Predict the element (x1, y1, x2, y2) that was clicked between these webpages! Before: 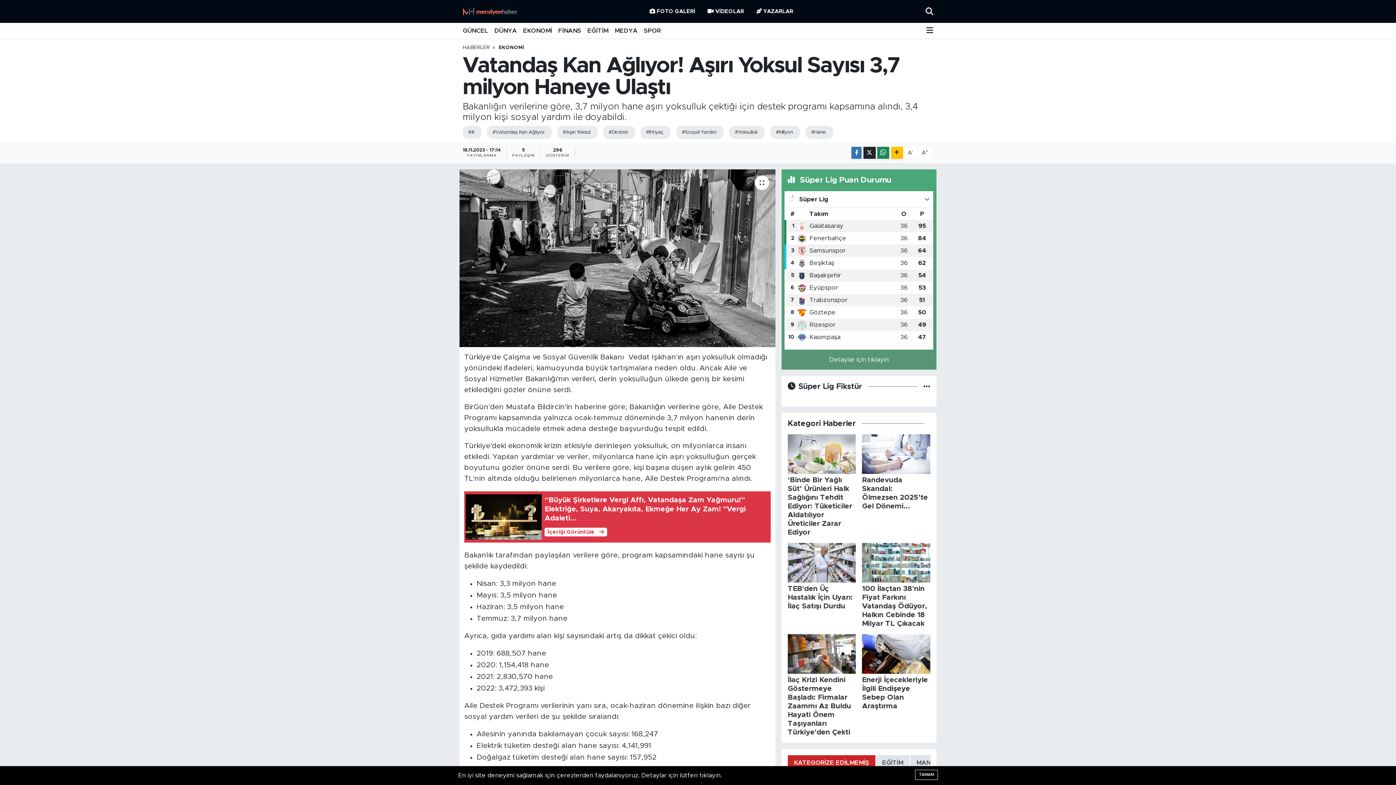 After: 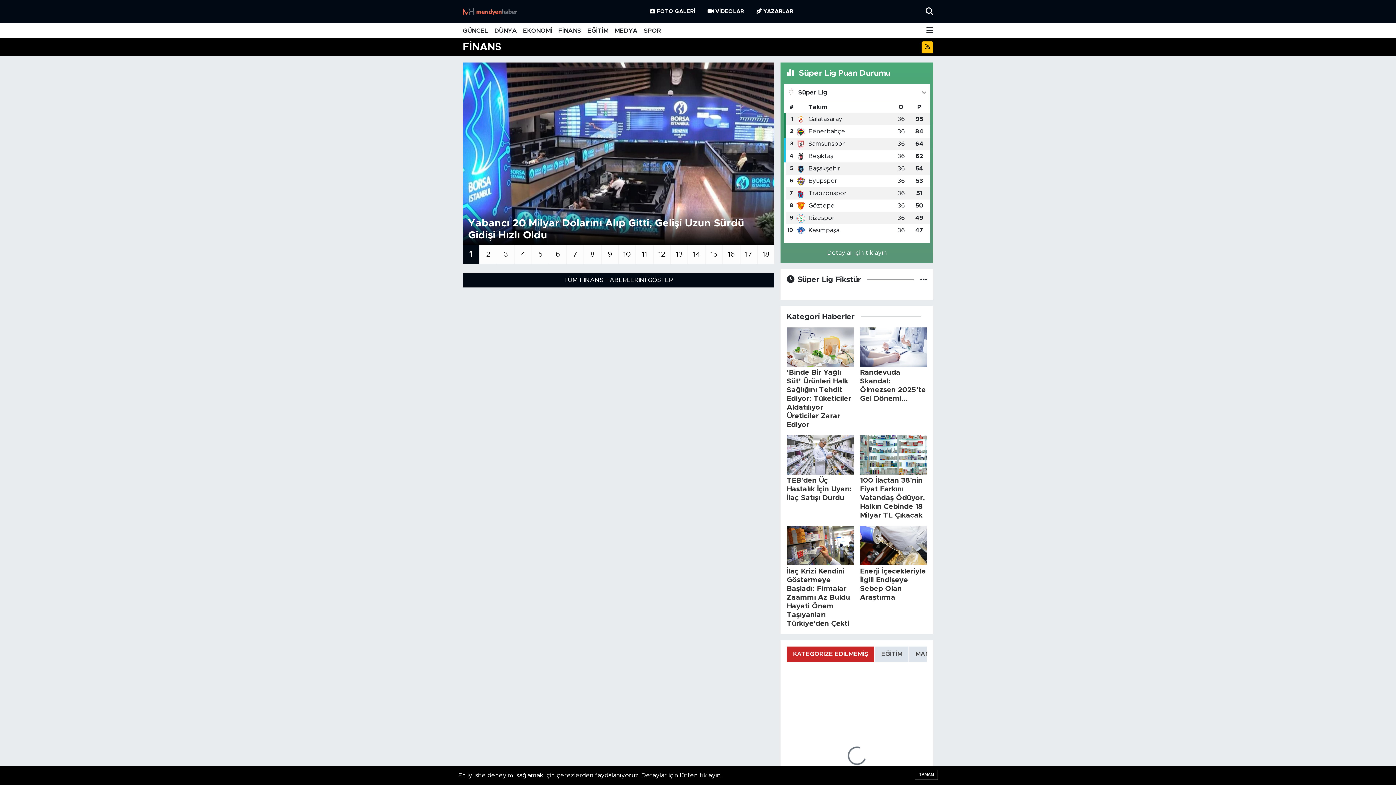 Action: bbox: (555, 23, 584, 38) label: FİNANS